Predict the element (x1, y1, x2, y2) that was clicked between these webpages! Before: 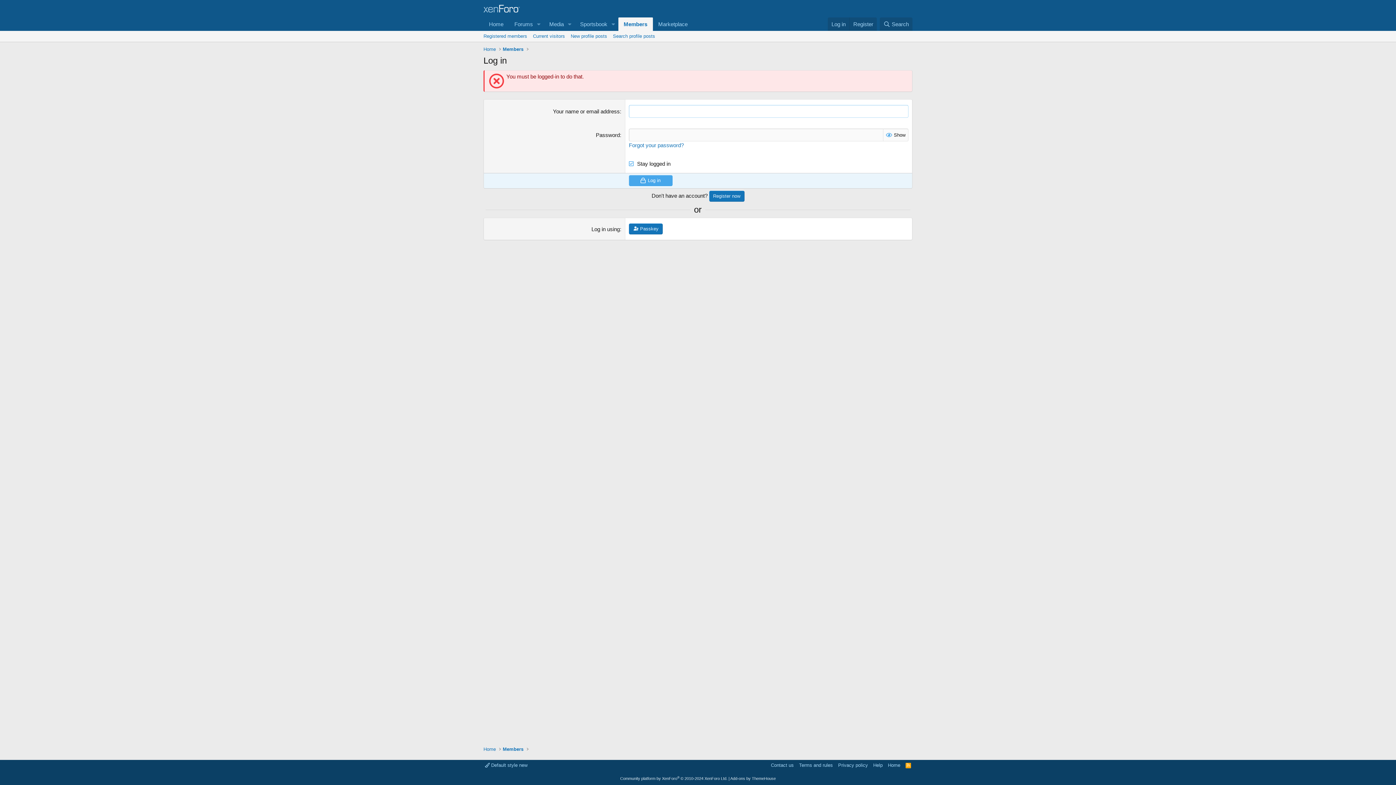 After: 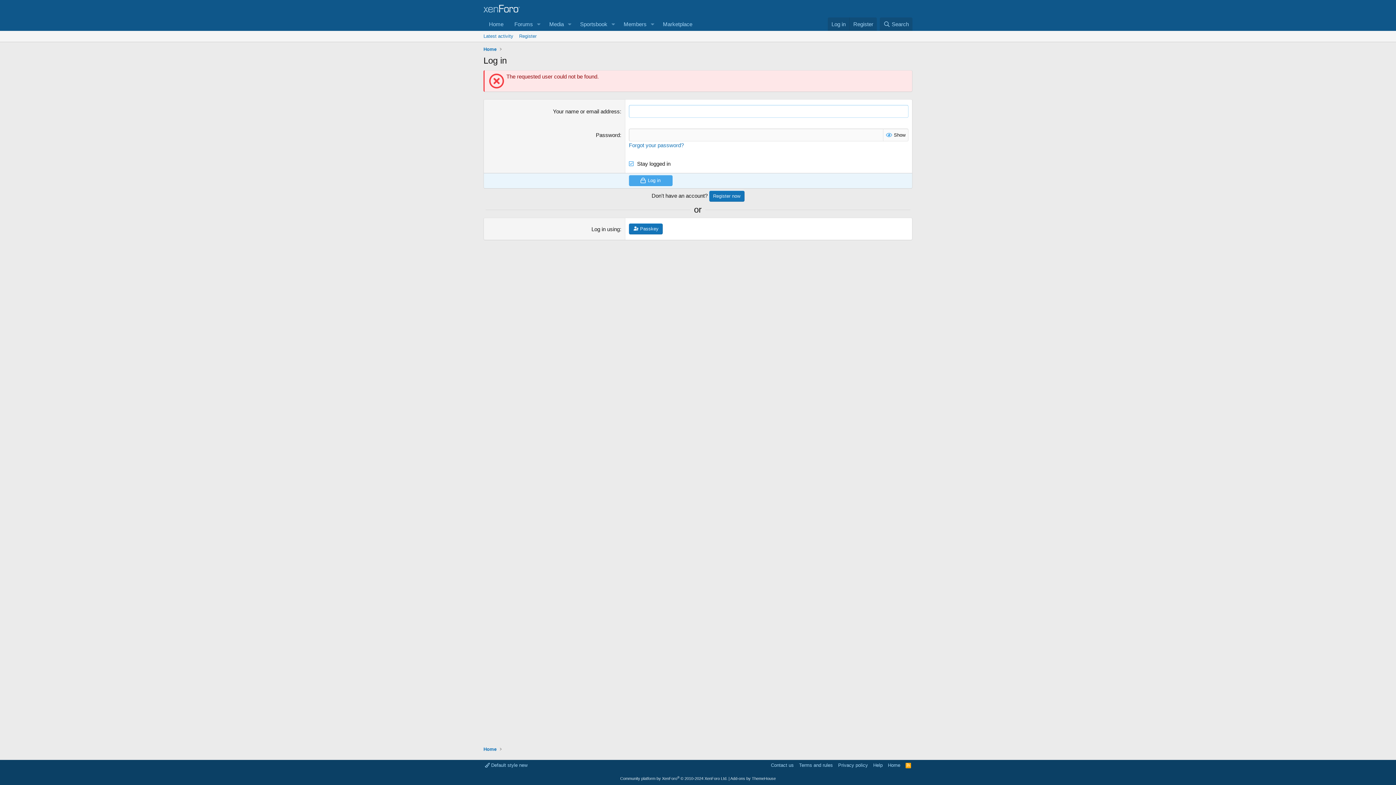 Action: bbox: (628, 175, 672, 186) label: Log in